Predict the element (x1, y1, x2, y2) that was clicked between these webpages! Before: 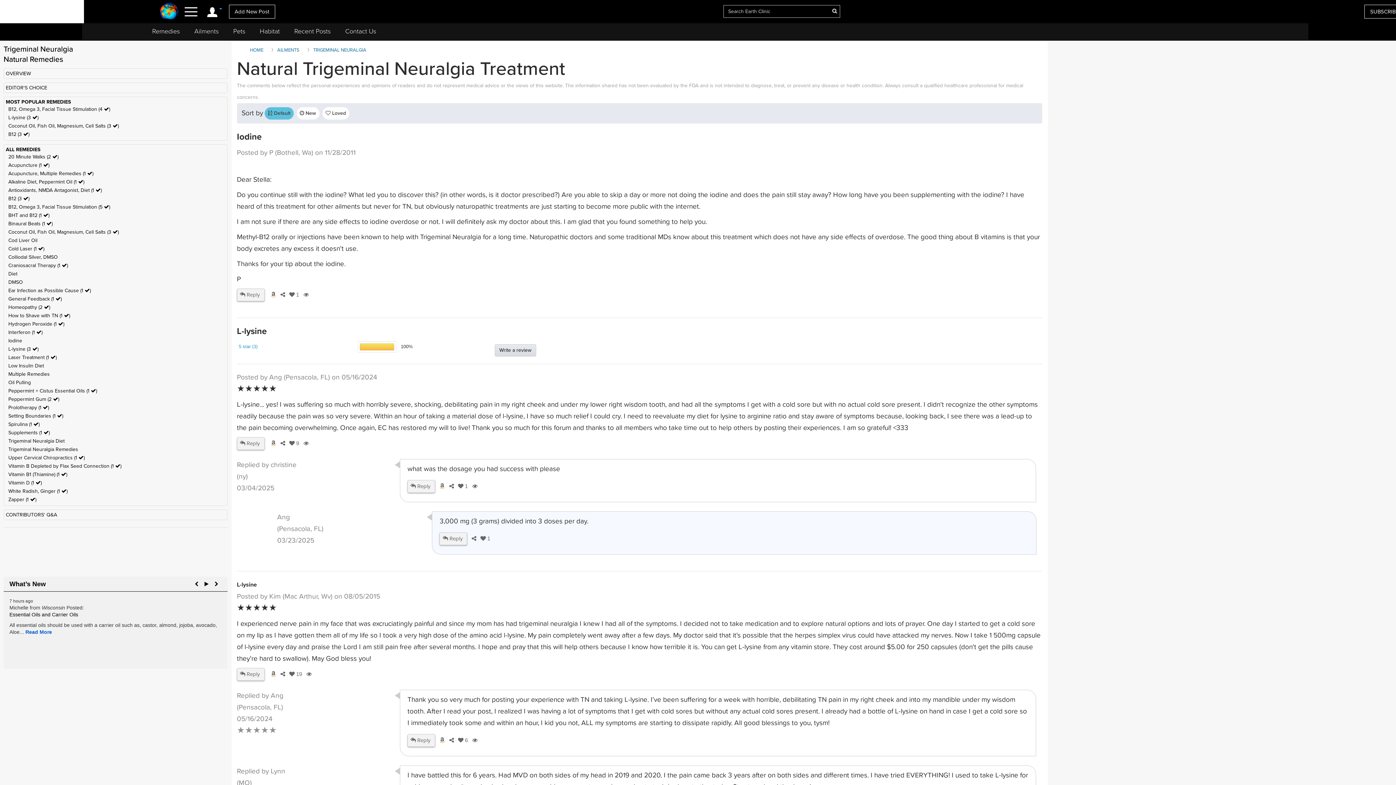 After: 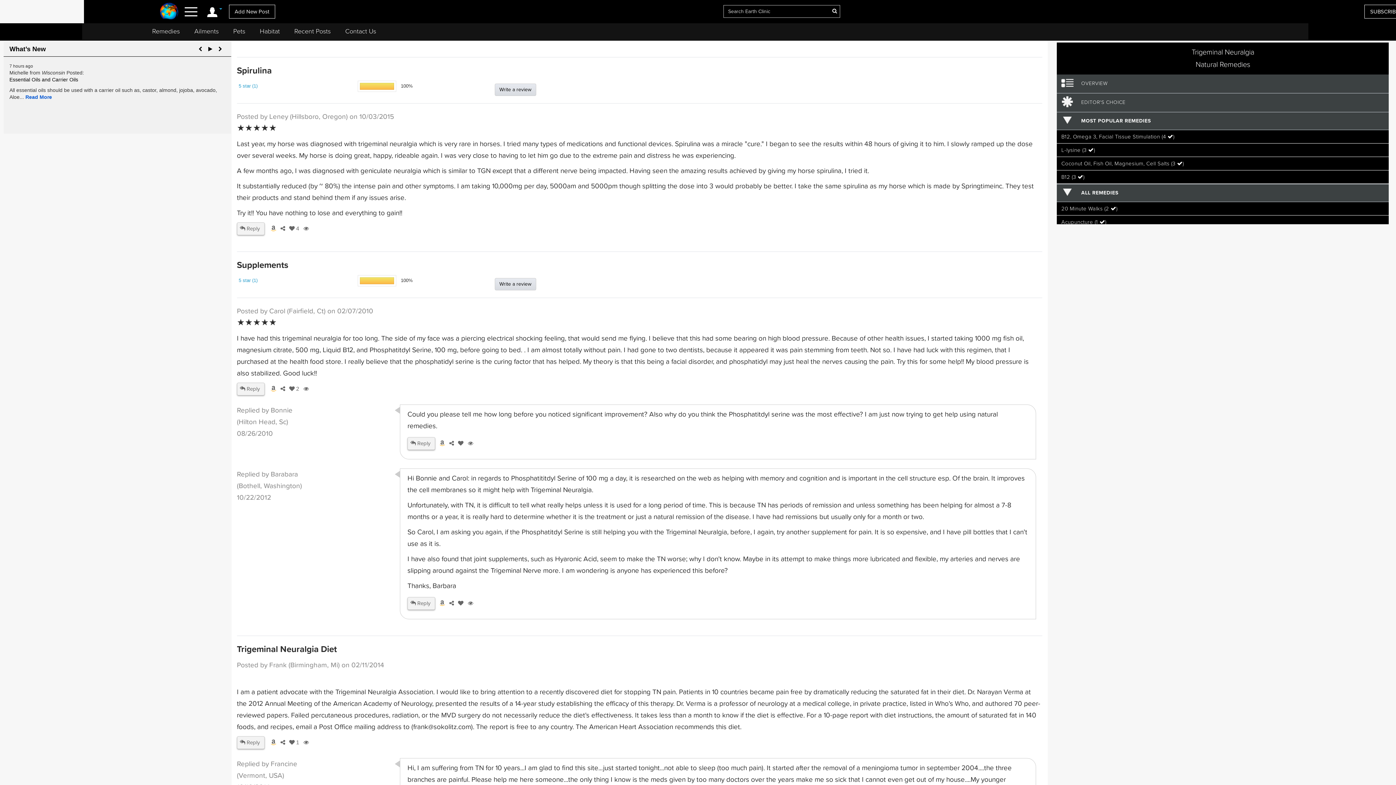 Action: bbox: (8, 421, 39, 427) label: Spirulina (1 )